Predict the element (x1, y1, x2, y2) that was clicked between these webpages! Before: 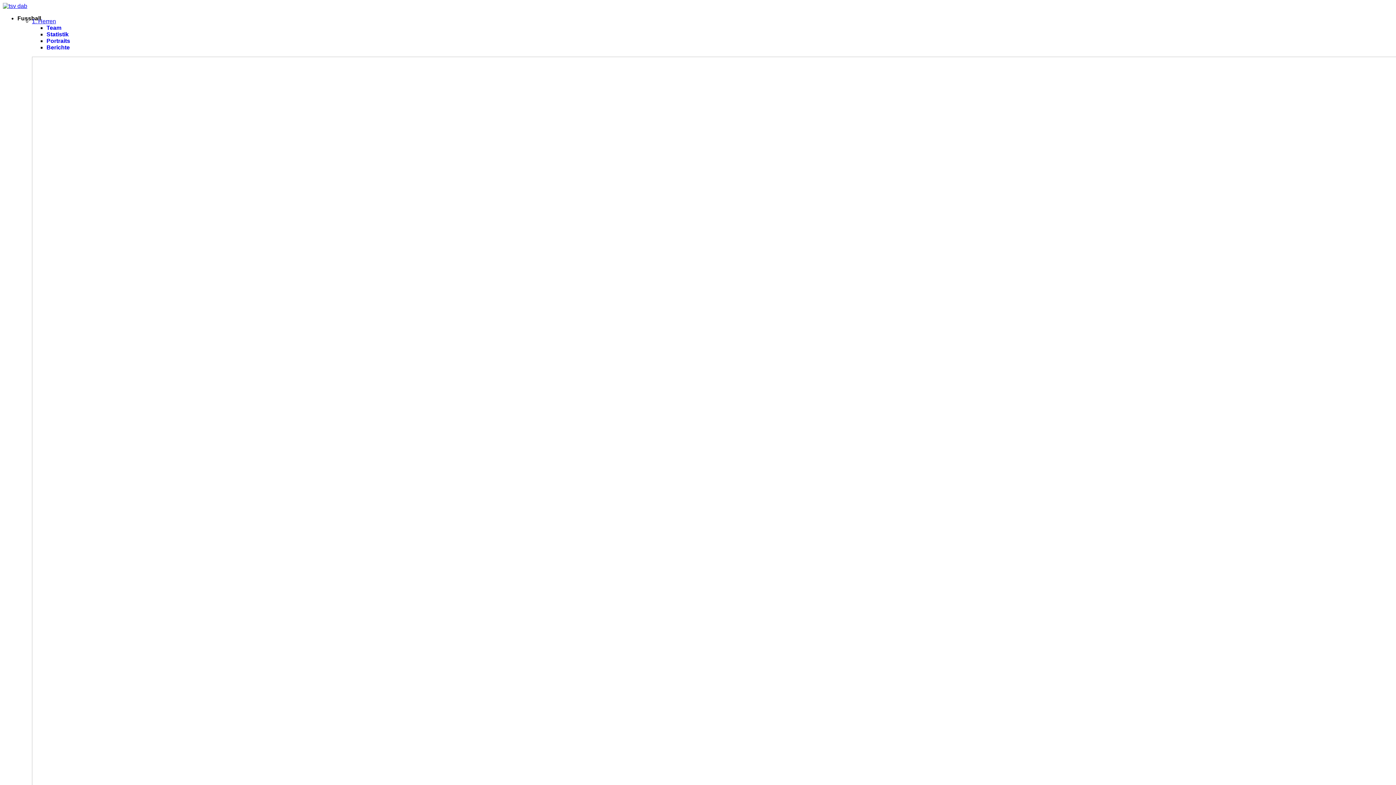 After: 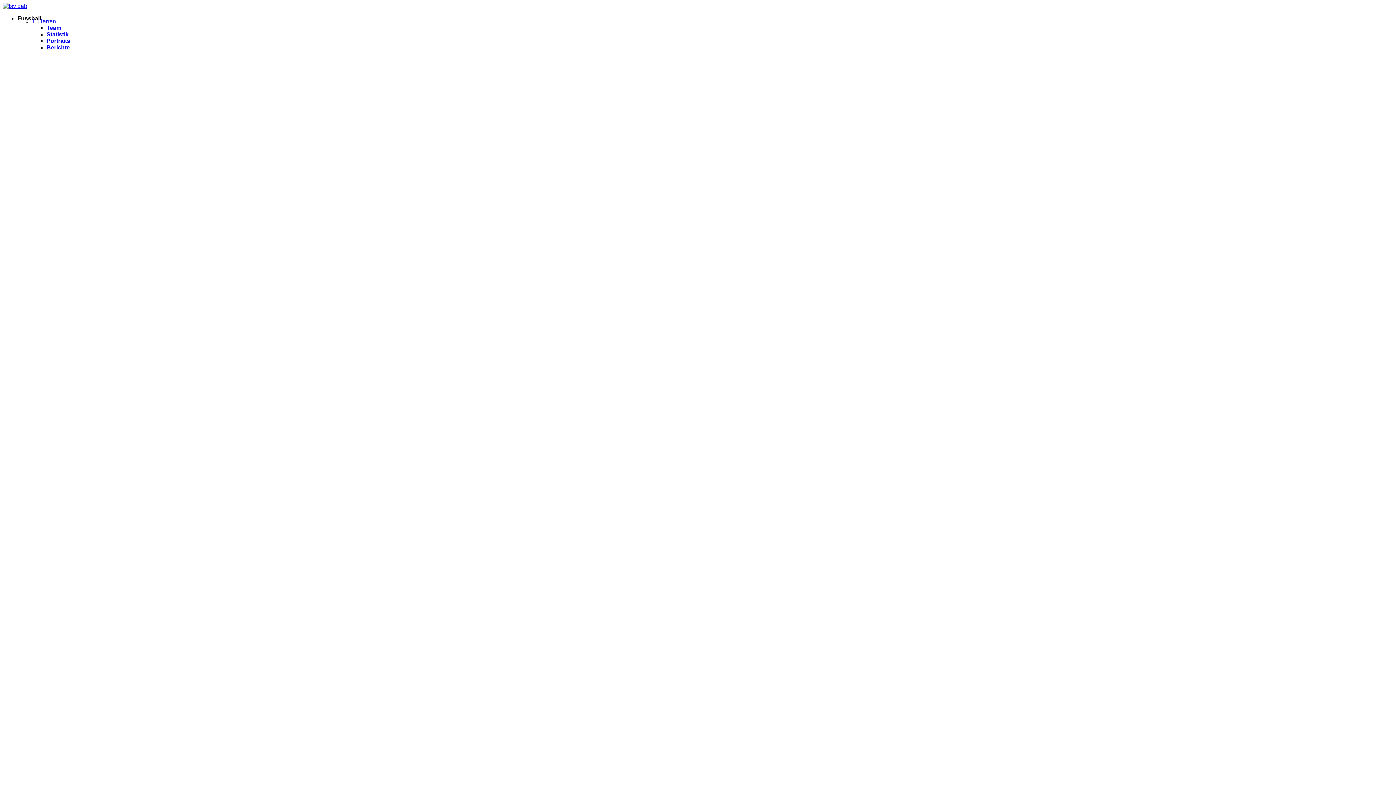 Action: bbox: (46, 37, 70, 44) label: Portraits